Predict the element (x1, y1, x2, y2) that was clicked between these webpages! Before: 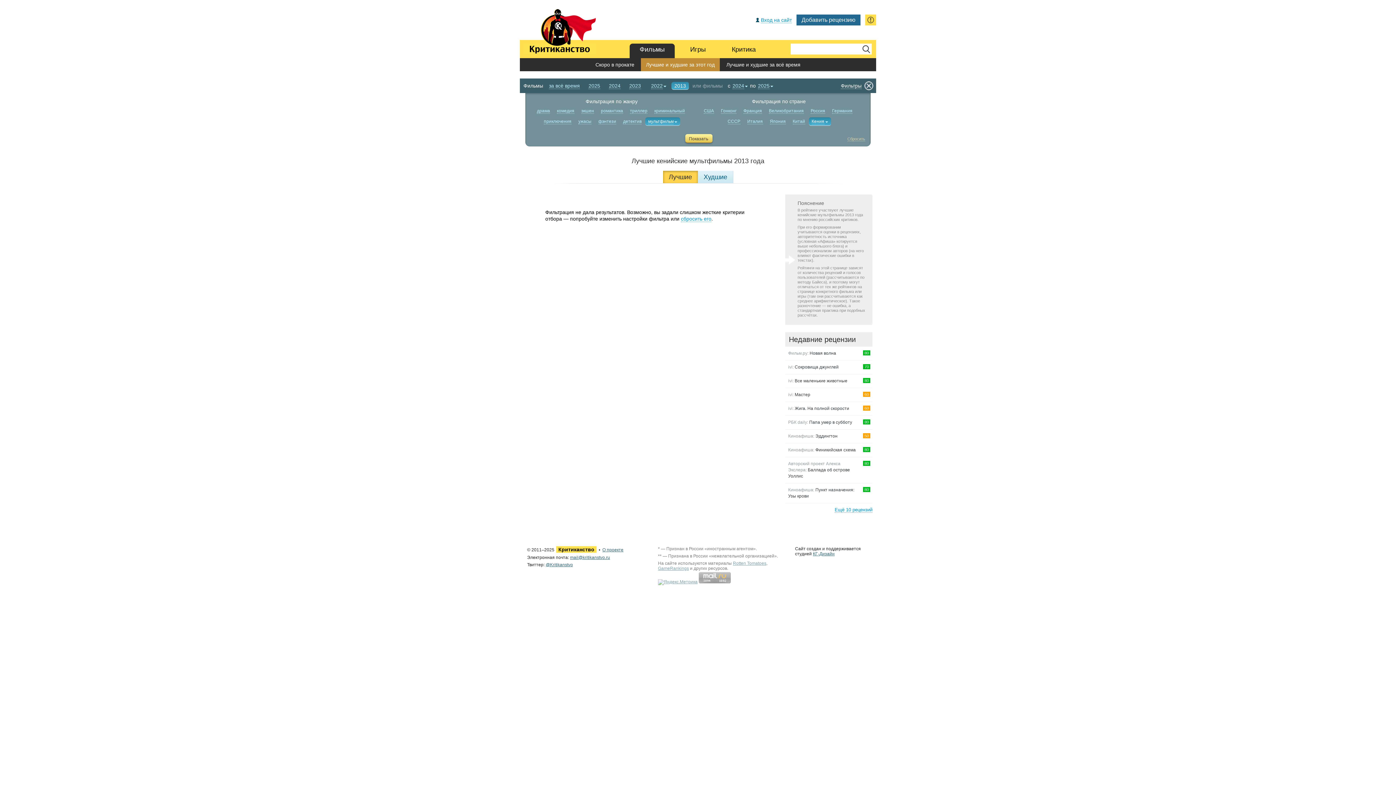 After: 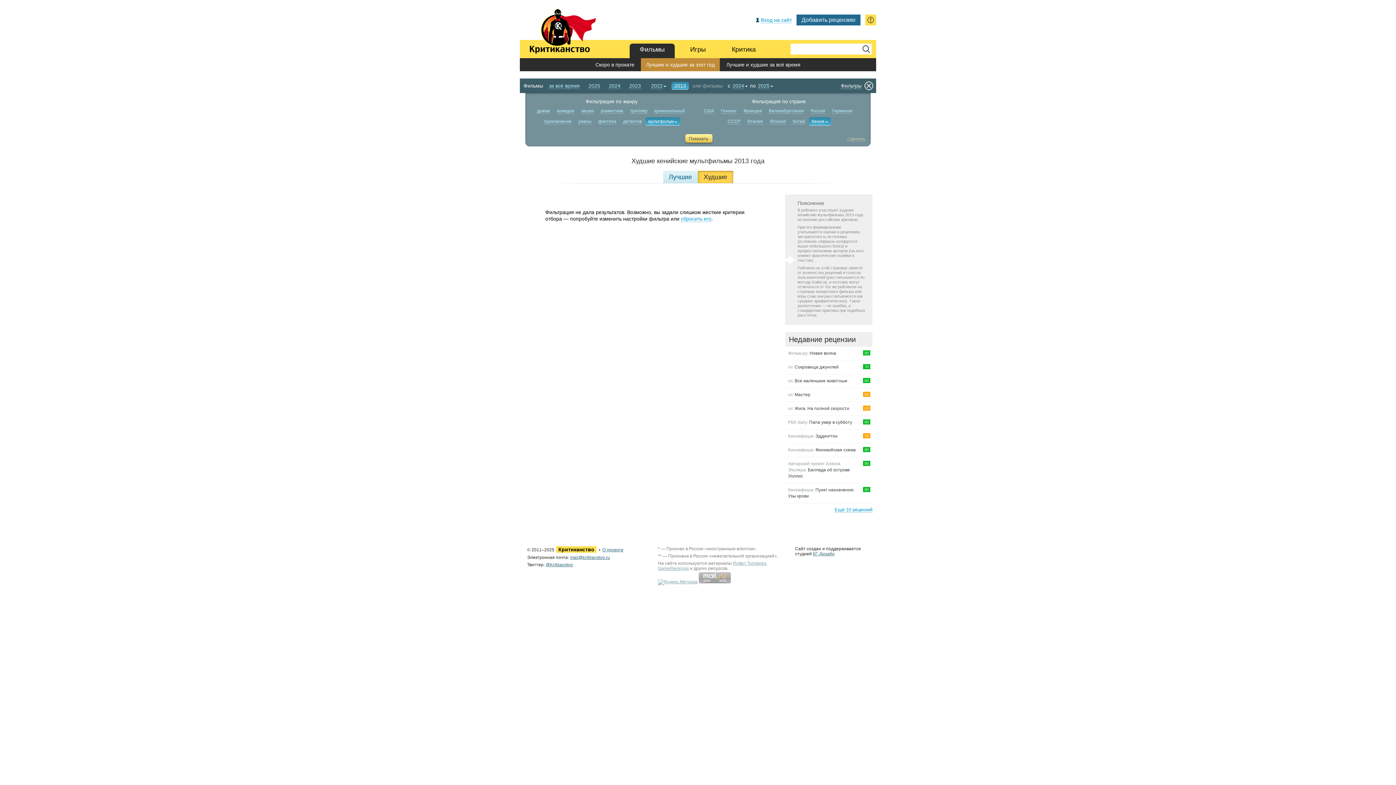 Action: label: Худшие bbox: (698, 170, 733, 183)